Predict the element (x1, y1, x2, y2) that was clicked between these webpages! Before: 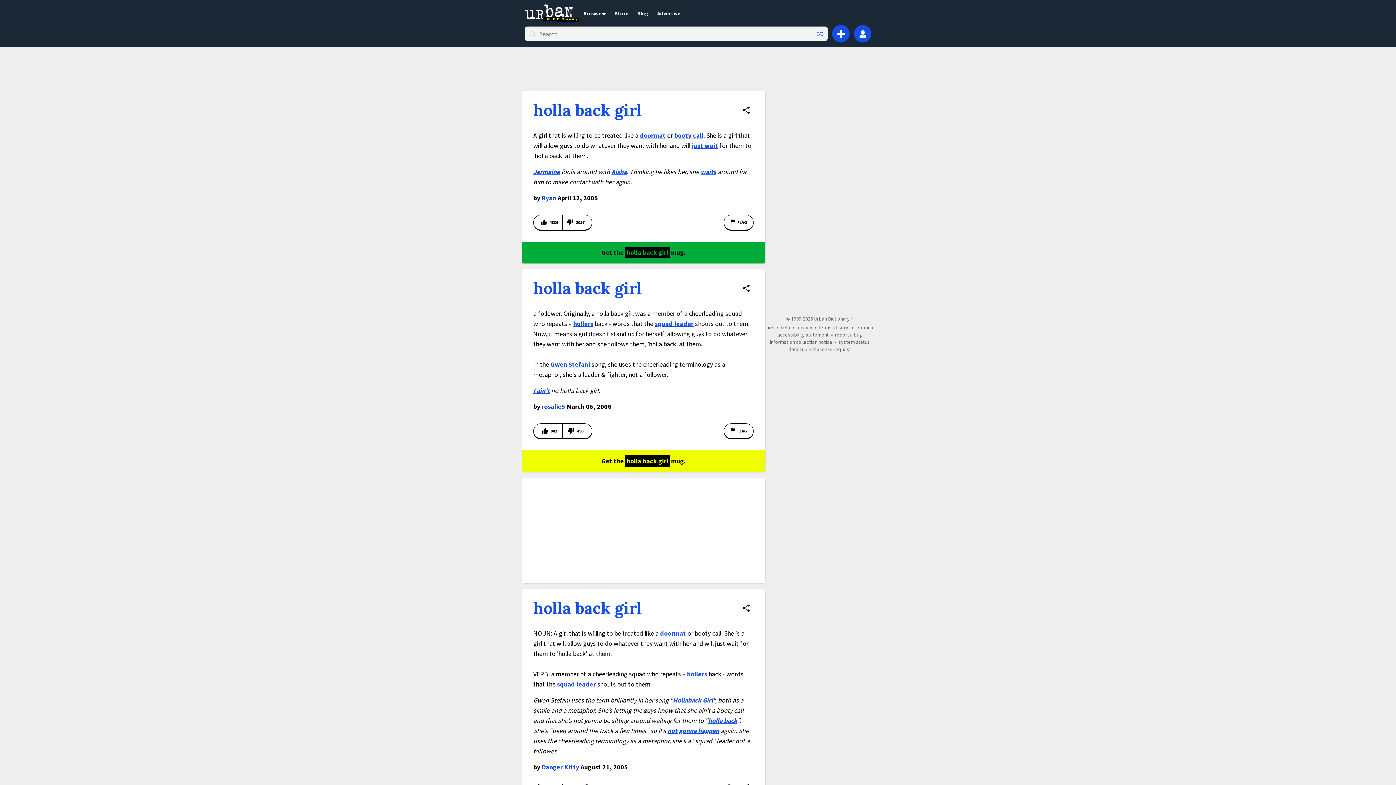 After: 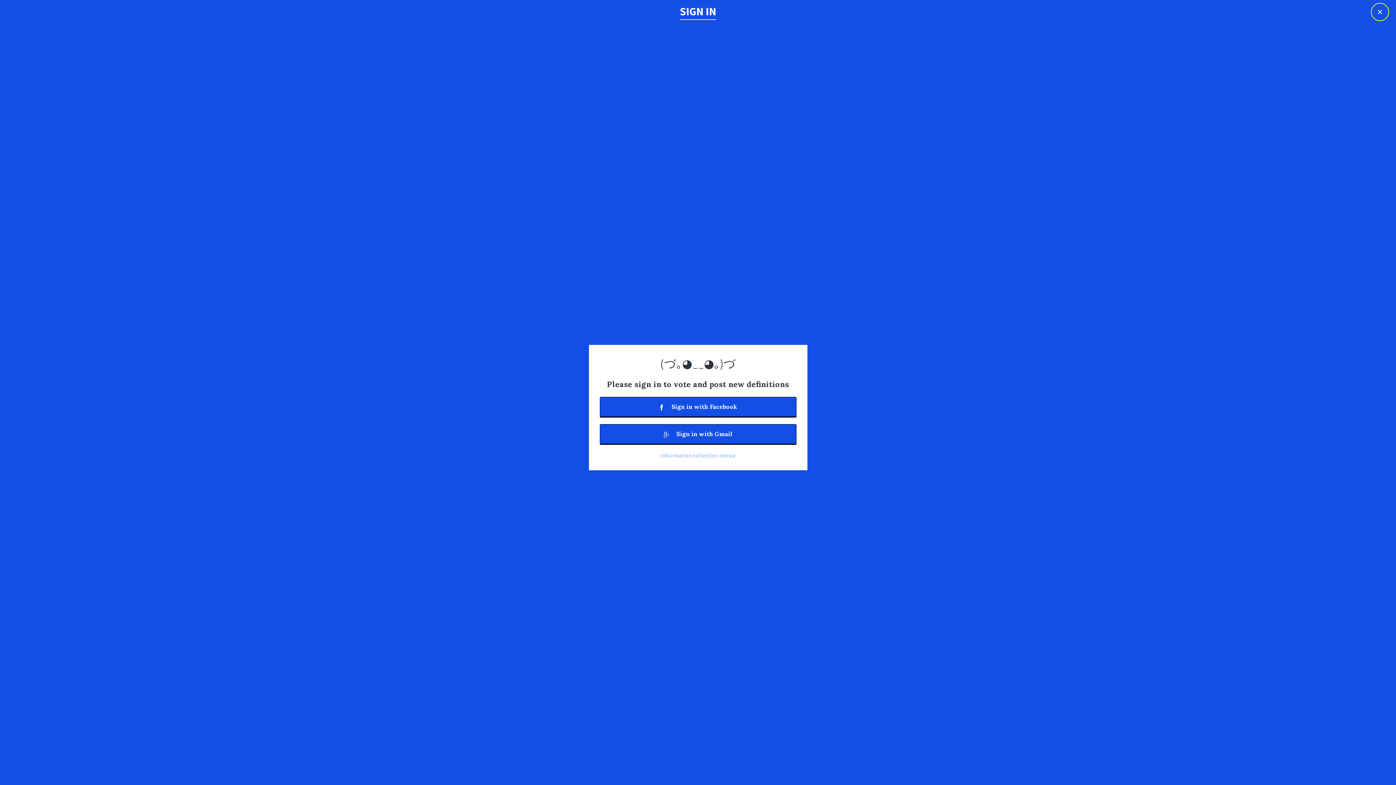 Action: label: User settings bbox: (854, 25, 871, 42)